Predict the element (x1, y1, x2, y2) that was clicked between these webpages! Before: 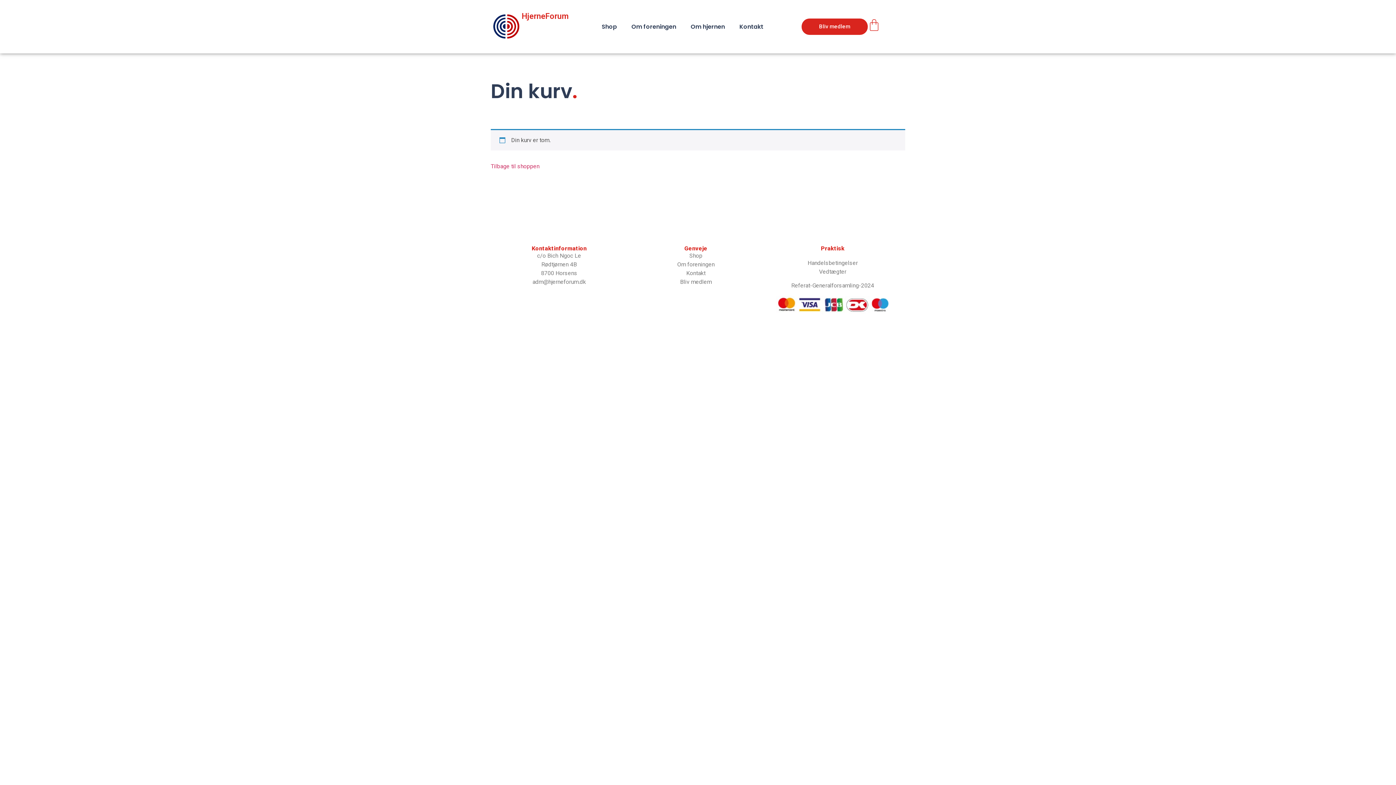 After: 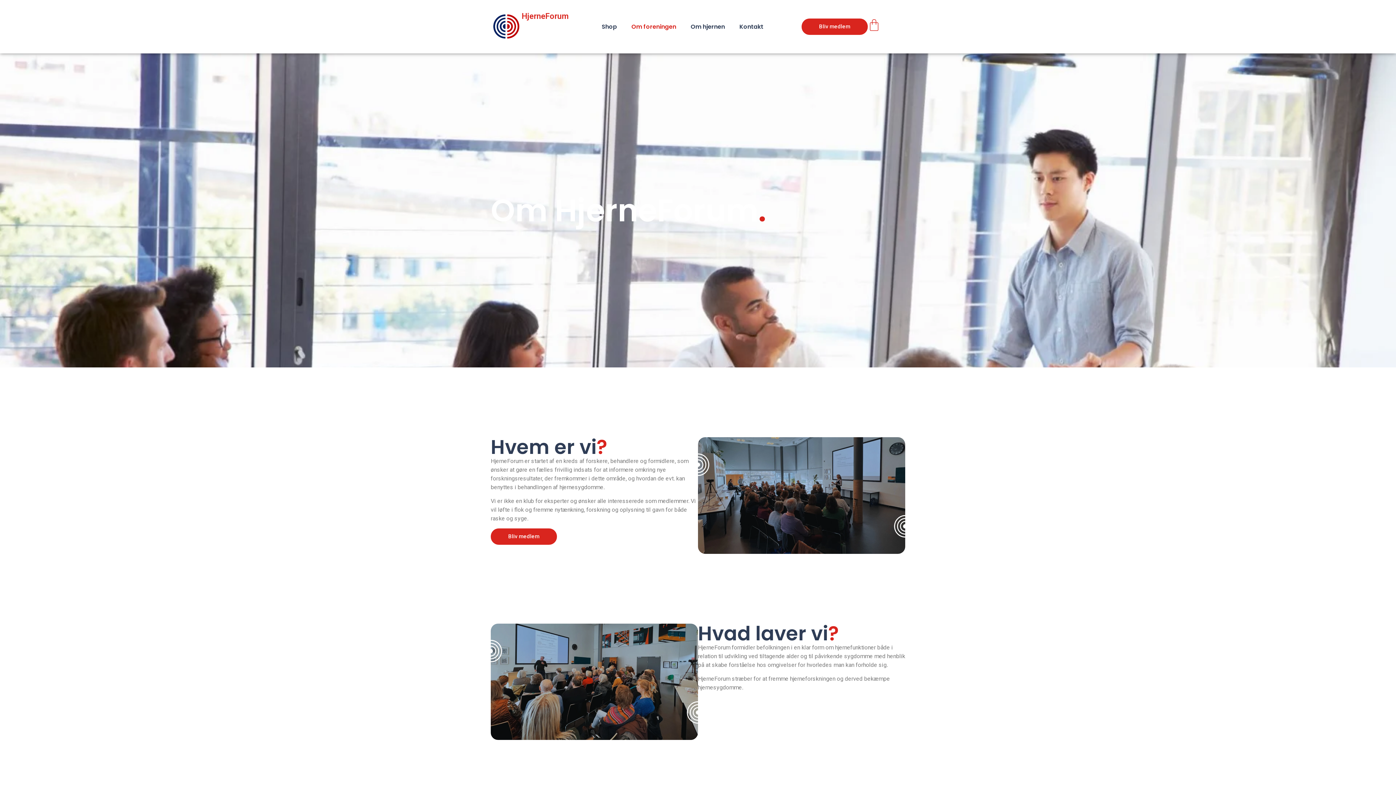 Action: label: Om foreningen bbox: (624, 18, 683, 35)